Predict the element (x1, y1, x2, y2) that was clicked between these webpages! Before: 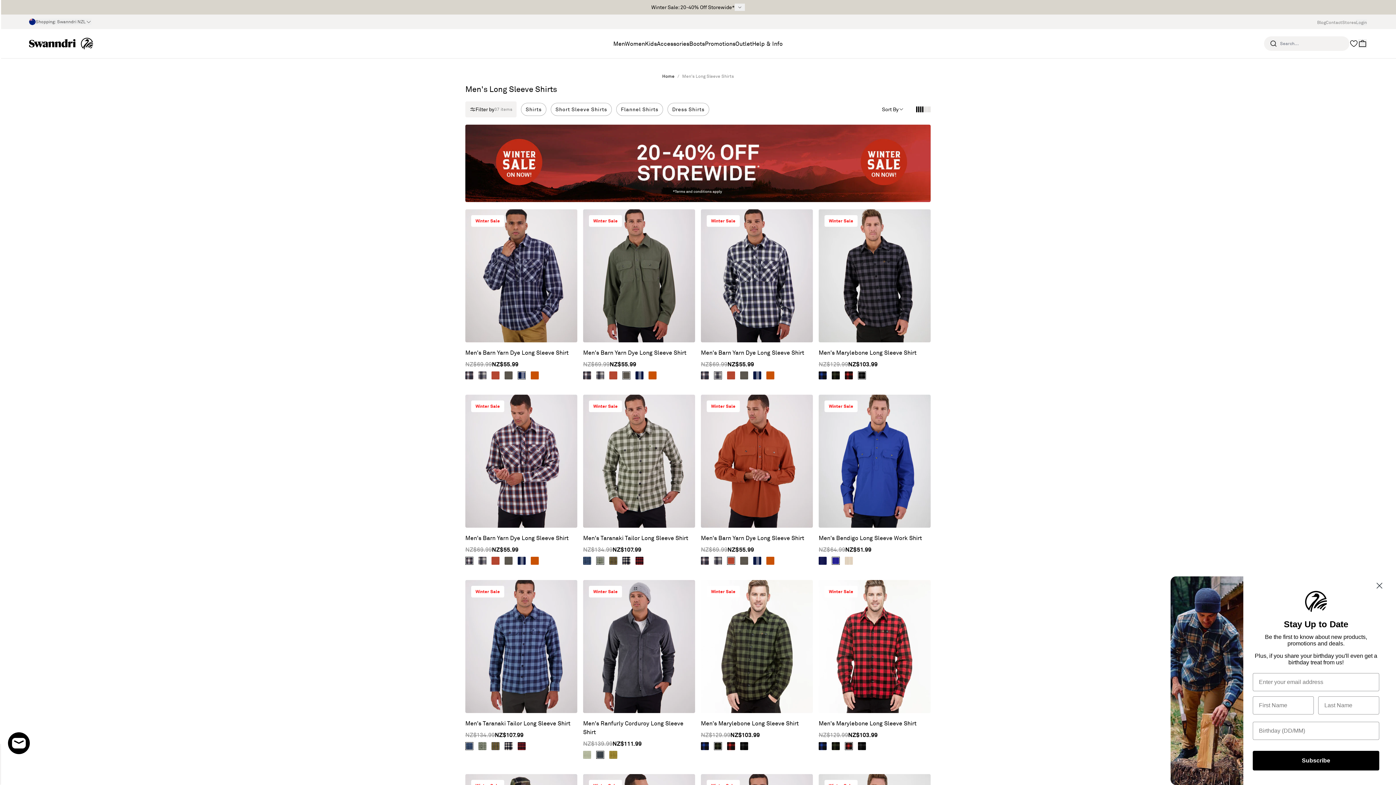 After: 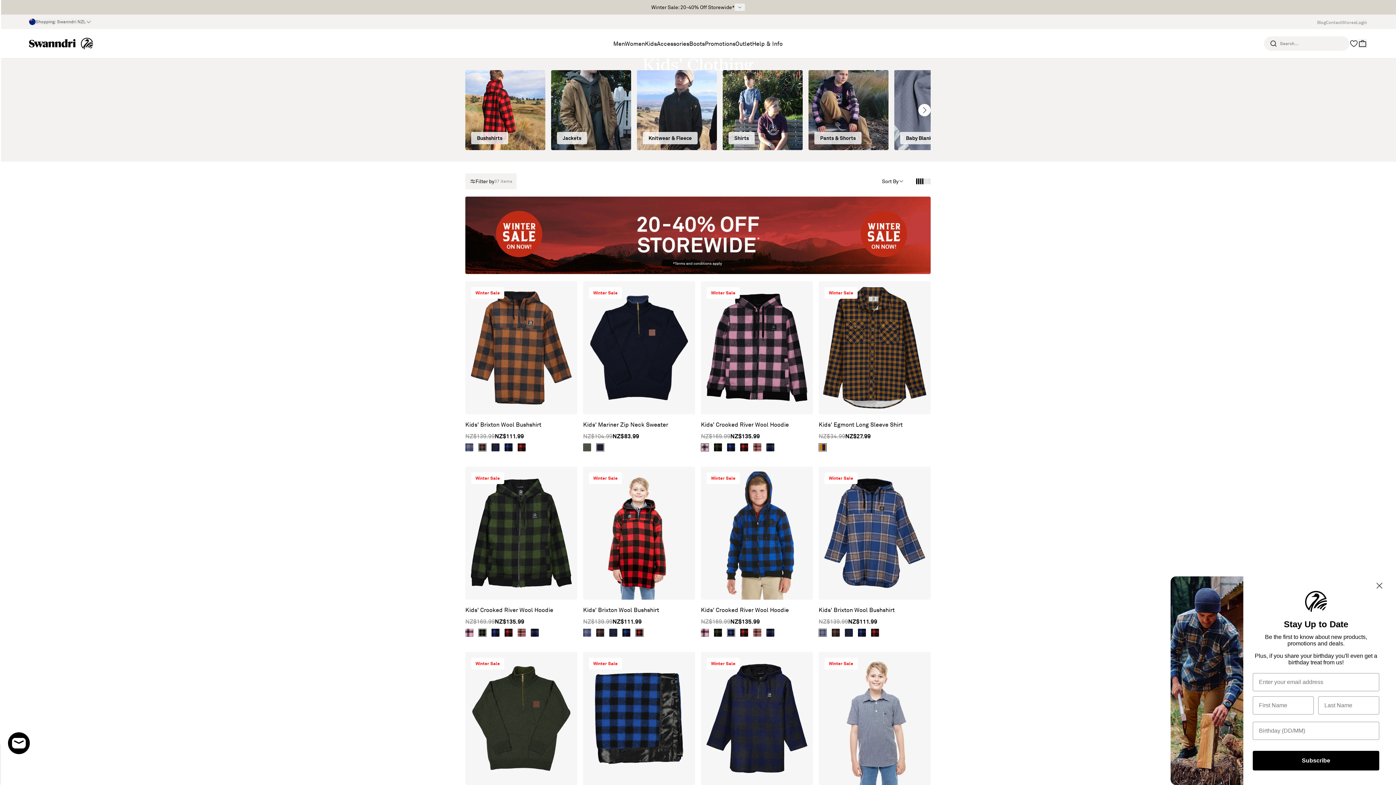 Action: bbox: (645, 30, 657, 56) label: Kids